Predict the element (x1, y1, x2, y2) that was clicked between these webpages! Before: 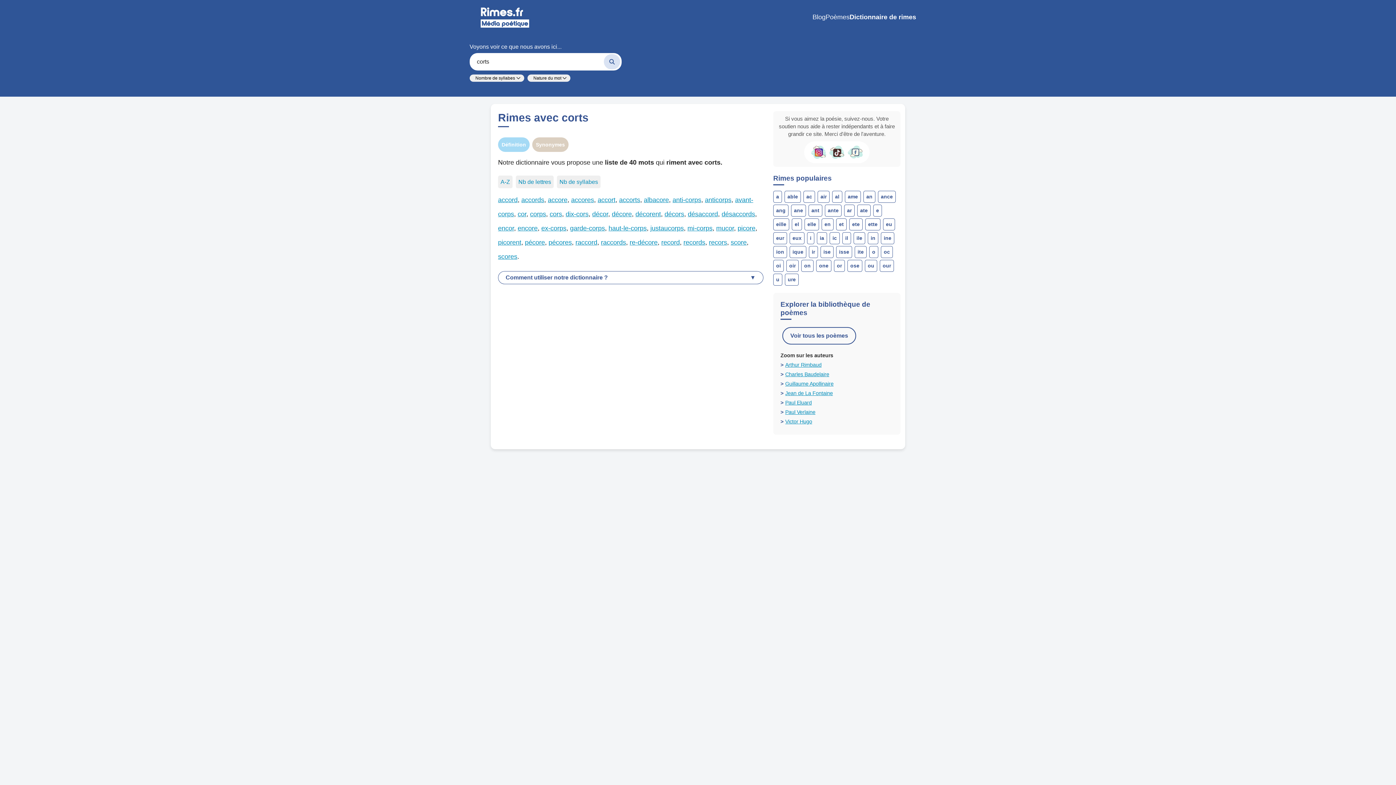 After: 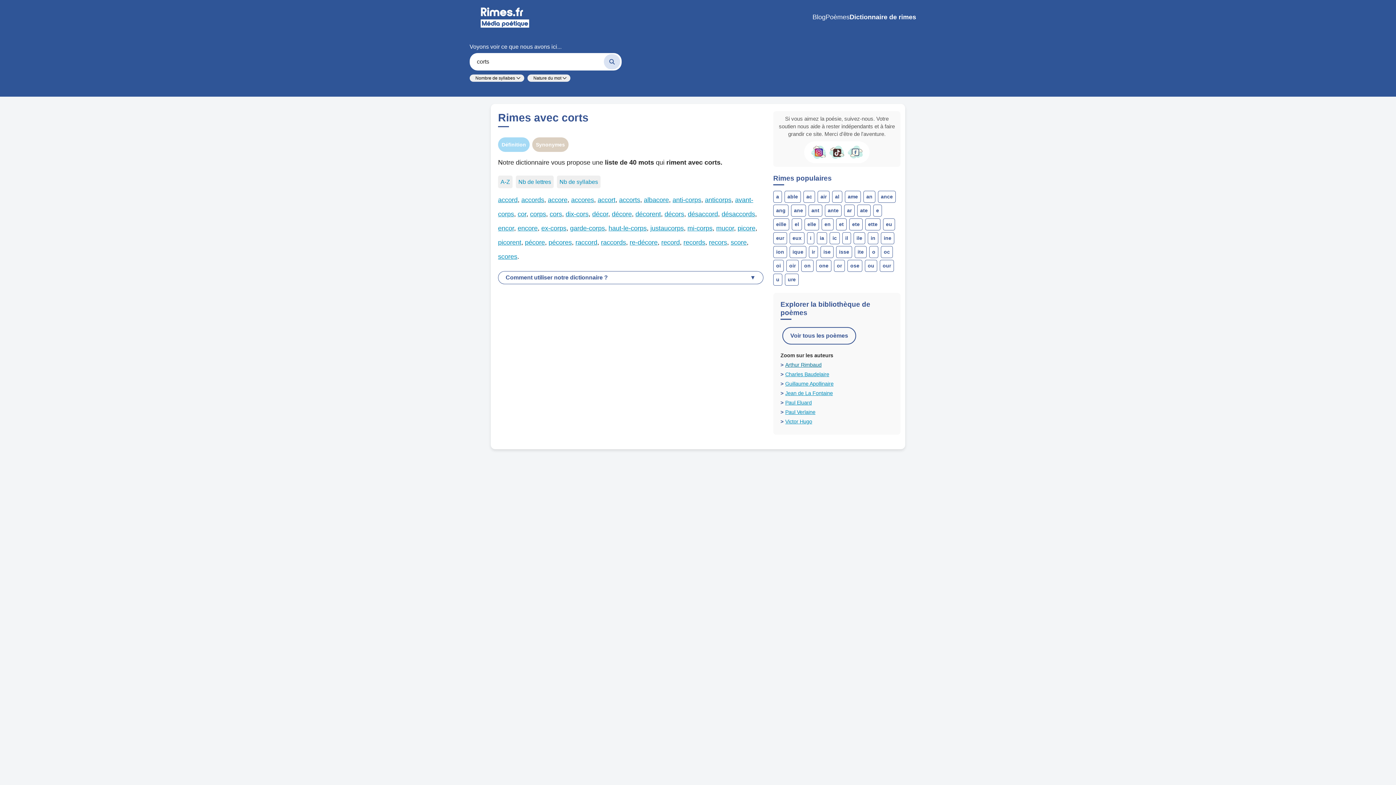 Action: label: Arthur Rimbaud bbox: (785, 361, 821, 369)